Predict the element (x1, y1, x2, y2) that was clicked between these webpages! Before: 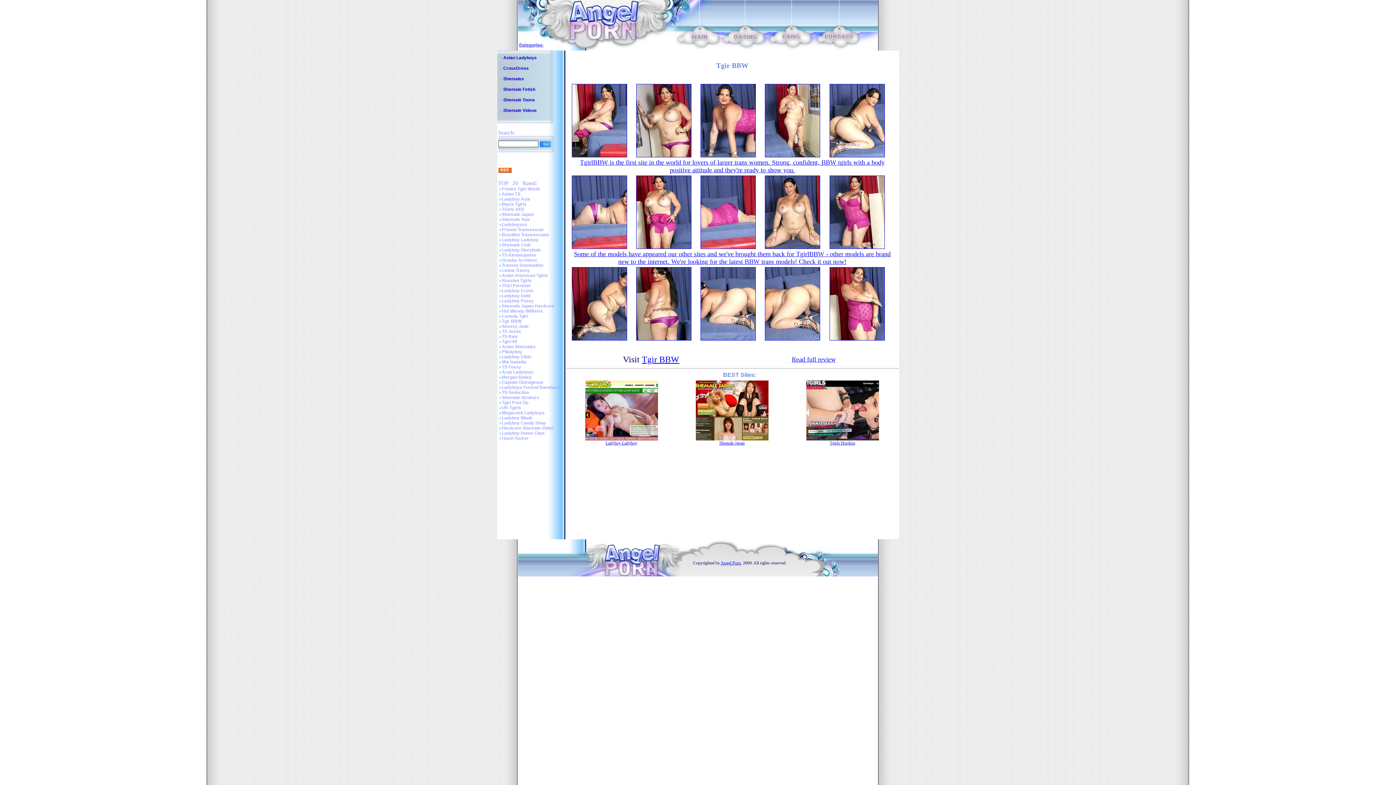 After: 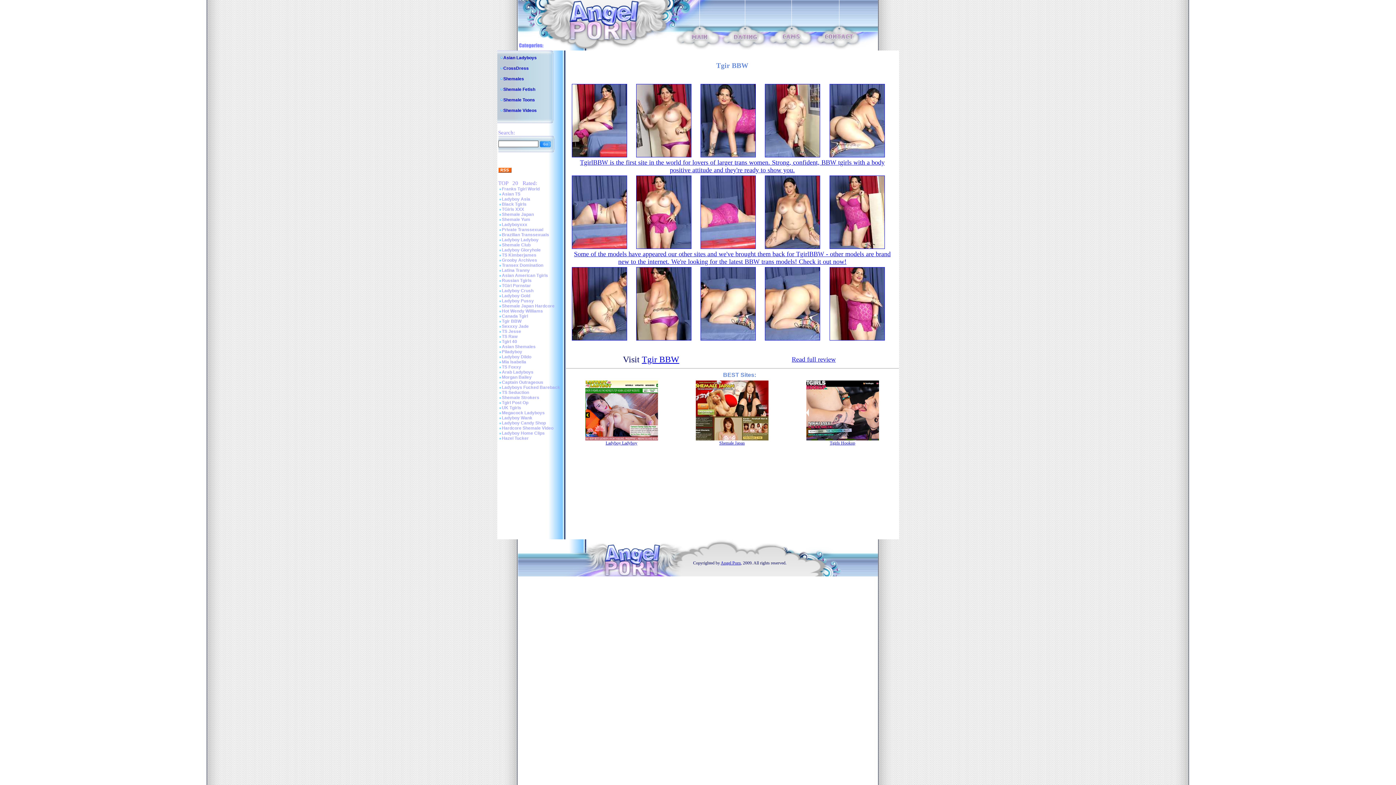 Action: bbox: (829, 336, 885, 341)